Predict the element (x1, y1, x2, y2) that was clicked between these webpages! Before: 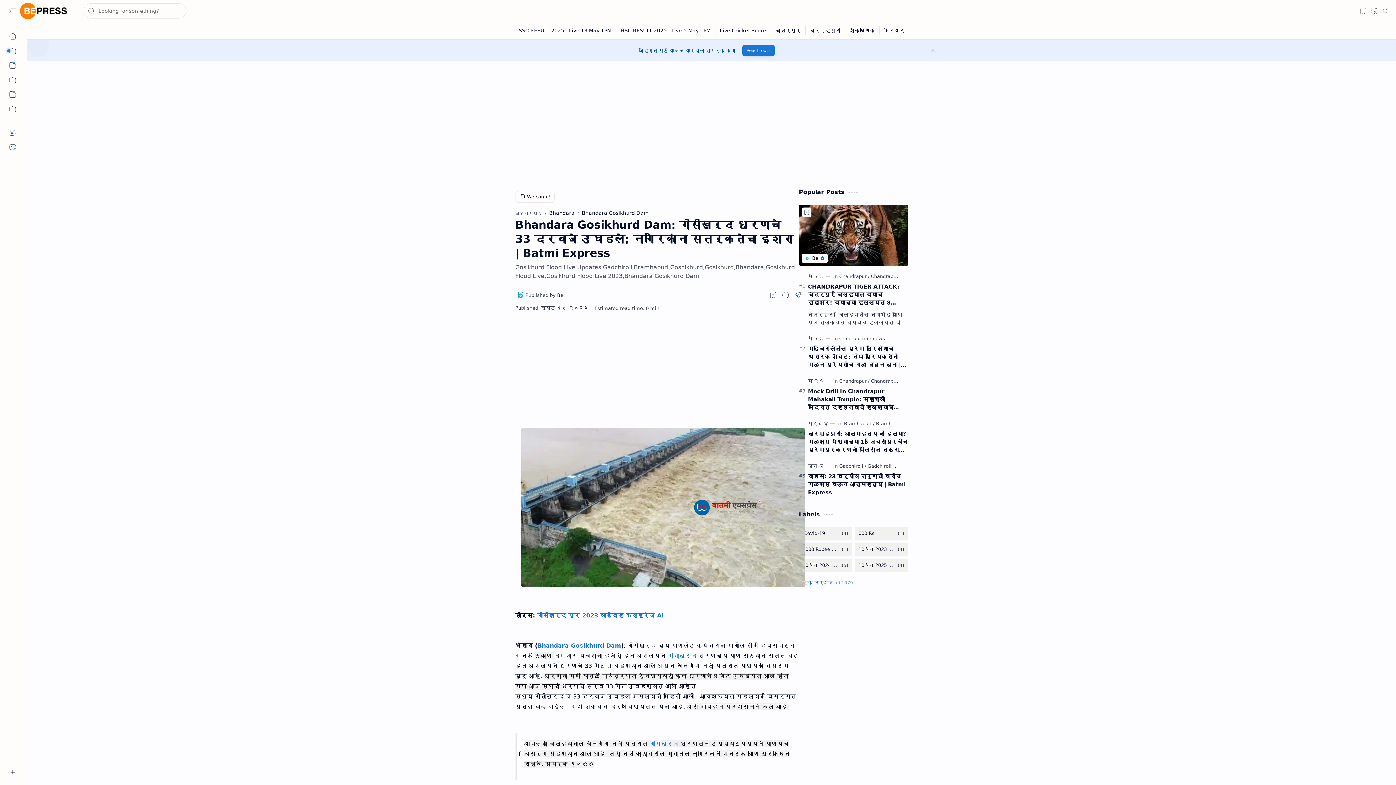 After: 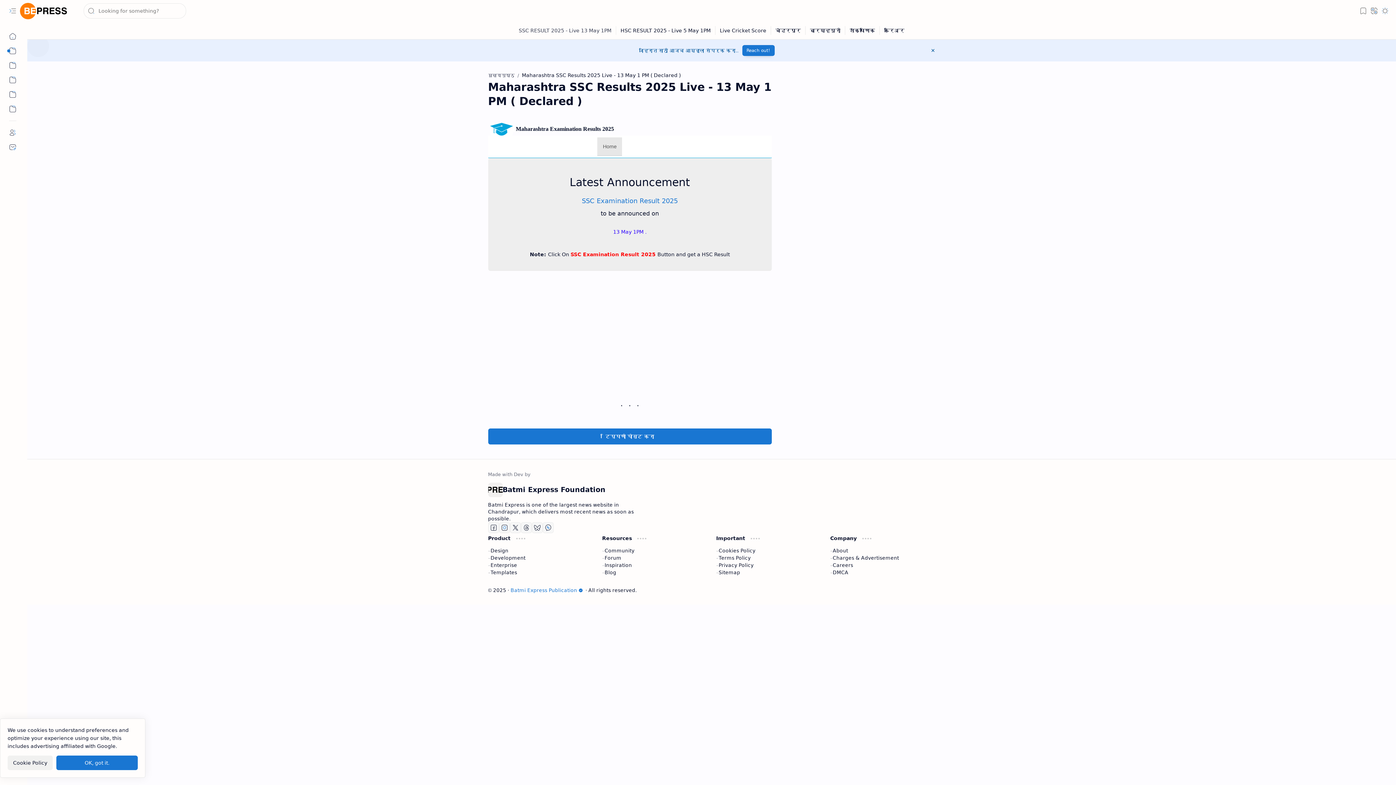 Action: bbox: (514, 26, 616, 34) label: SSC RESULT 2025 - Live 13 May 1PM